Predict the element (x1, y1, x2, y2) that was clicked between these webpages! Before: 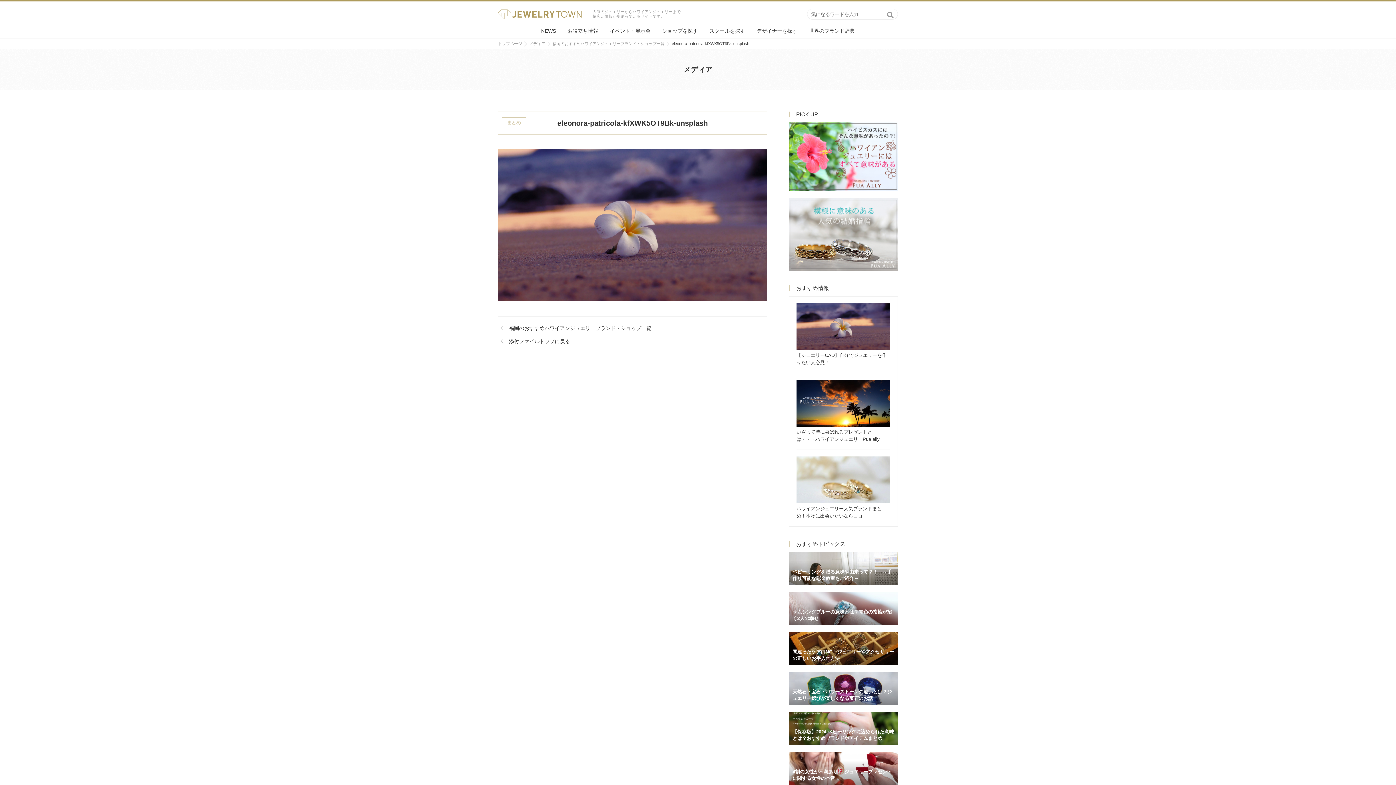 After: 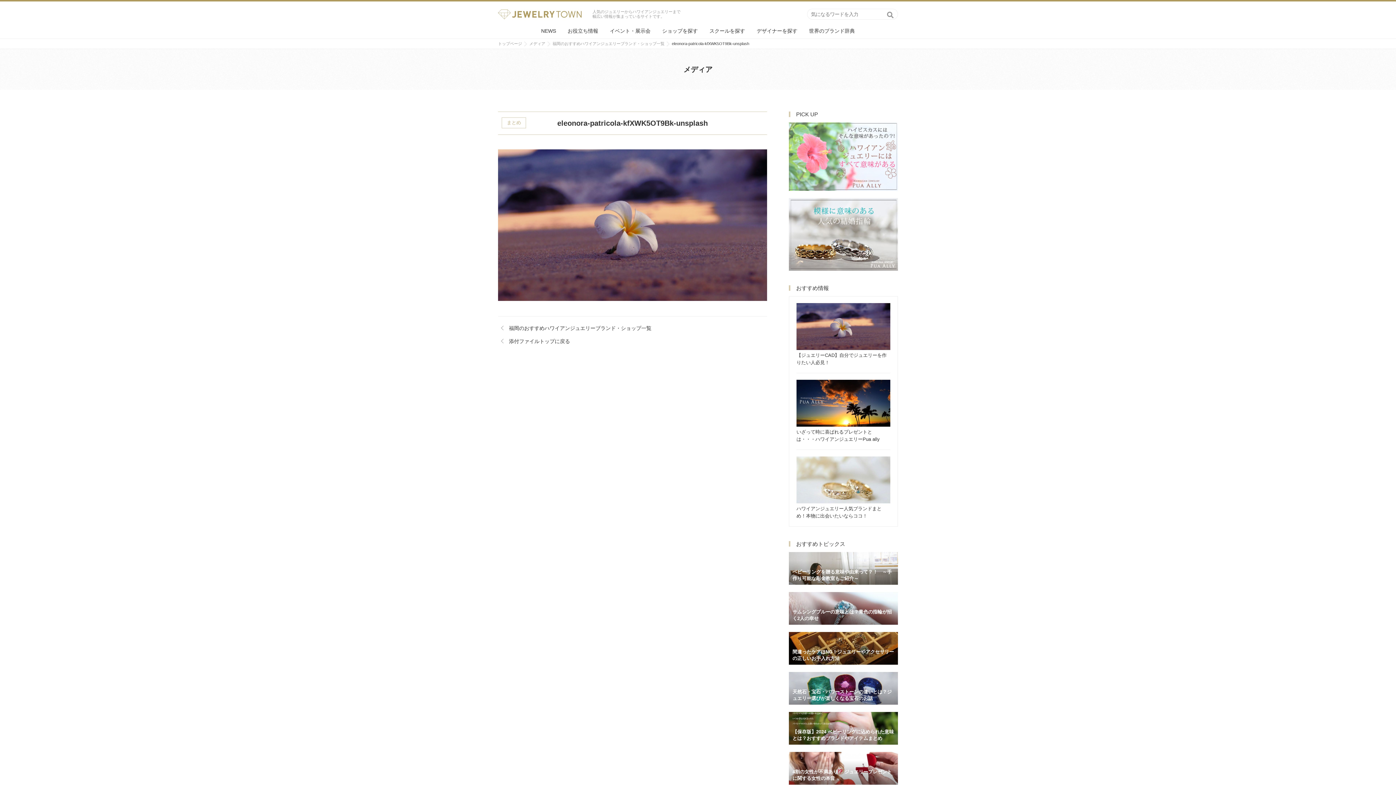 Action: bbox: (789, 122, 898, 190)